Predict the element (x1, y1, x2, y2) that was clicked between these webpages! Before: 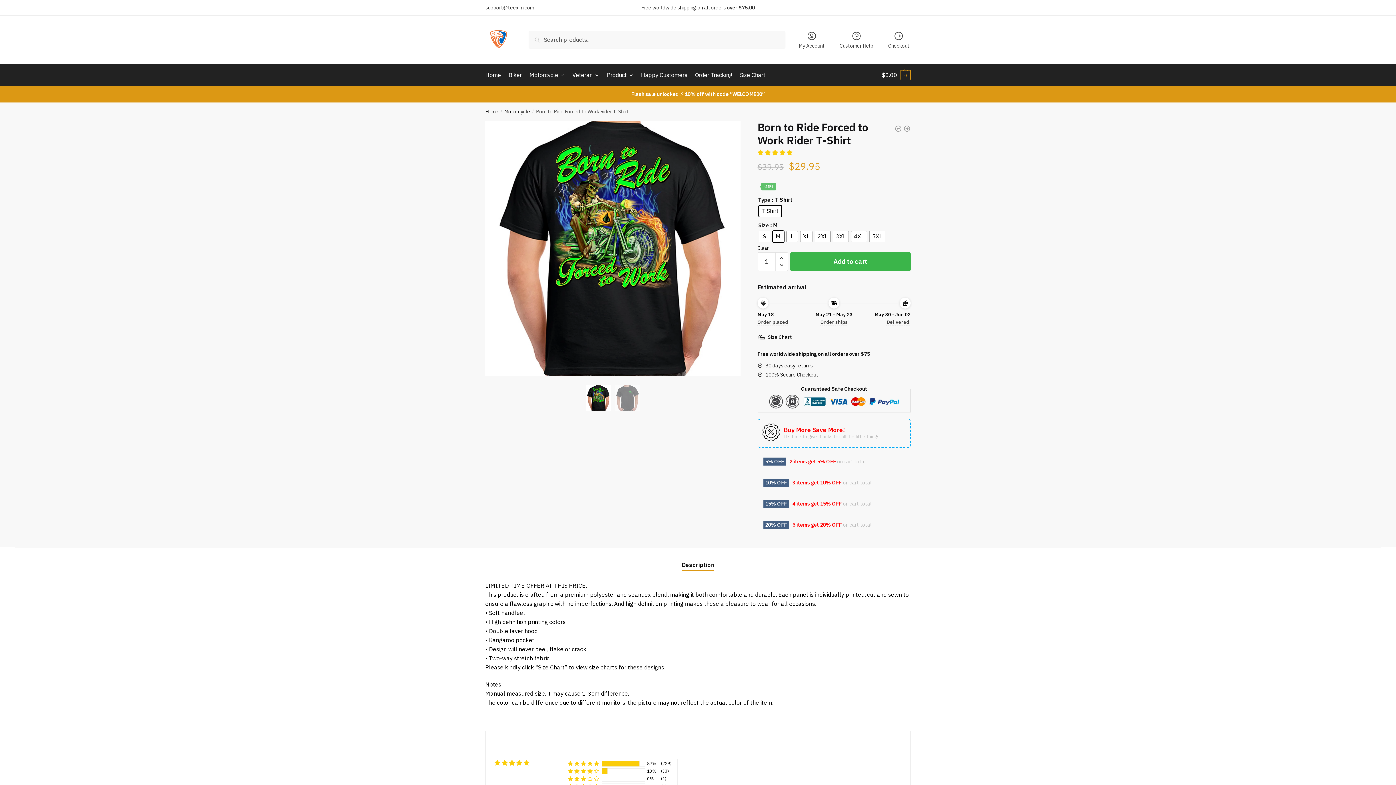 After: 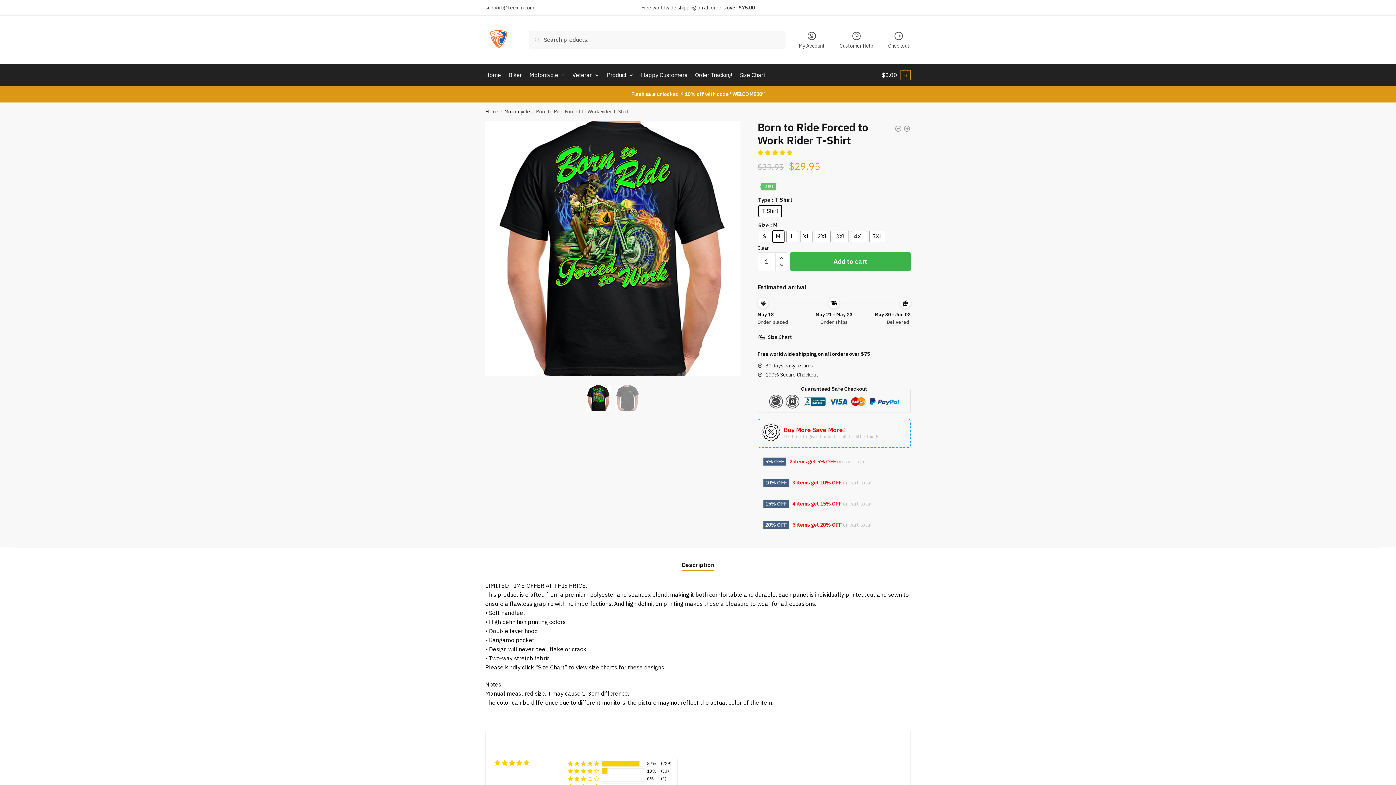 Action: label: Order ships bbox: (820, 318, 847, 326)